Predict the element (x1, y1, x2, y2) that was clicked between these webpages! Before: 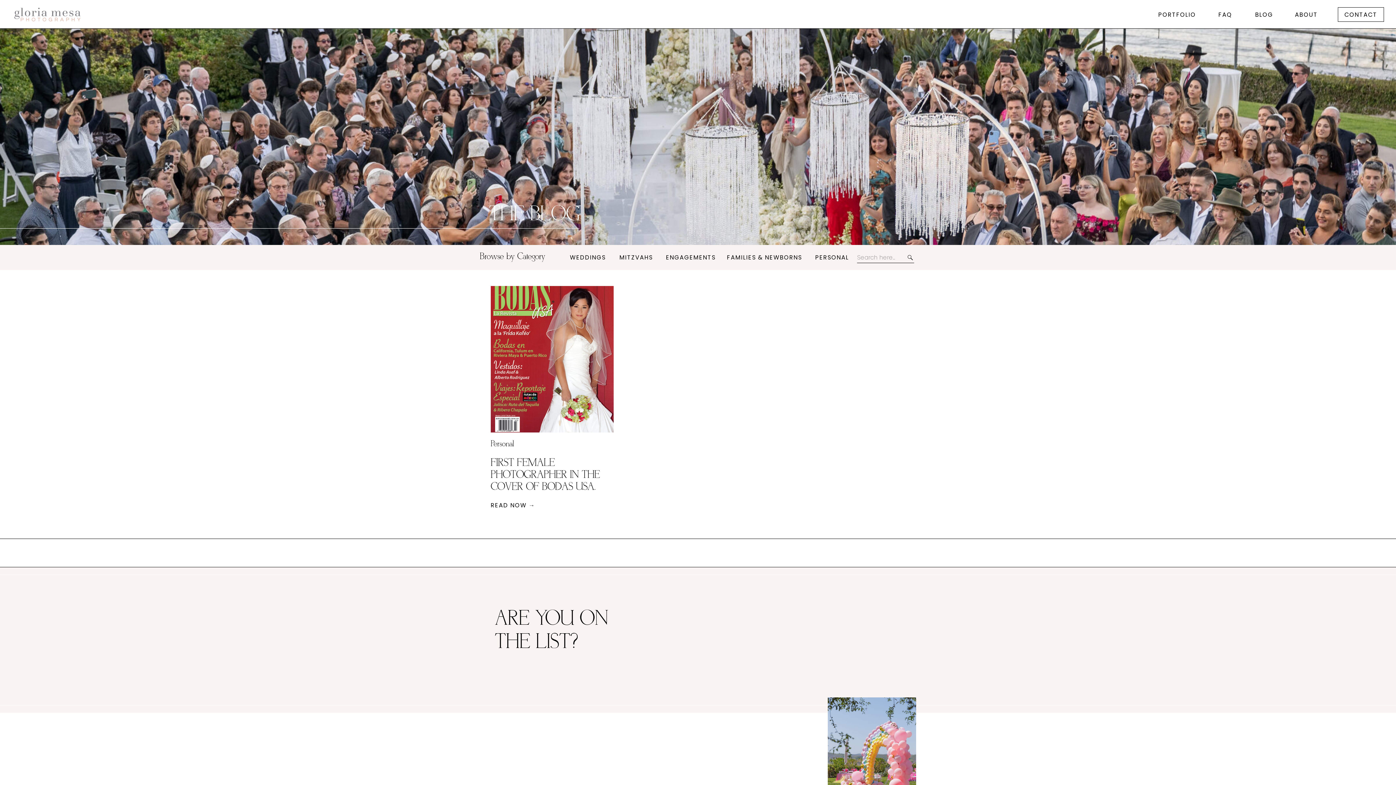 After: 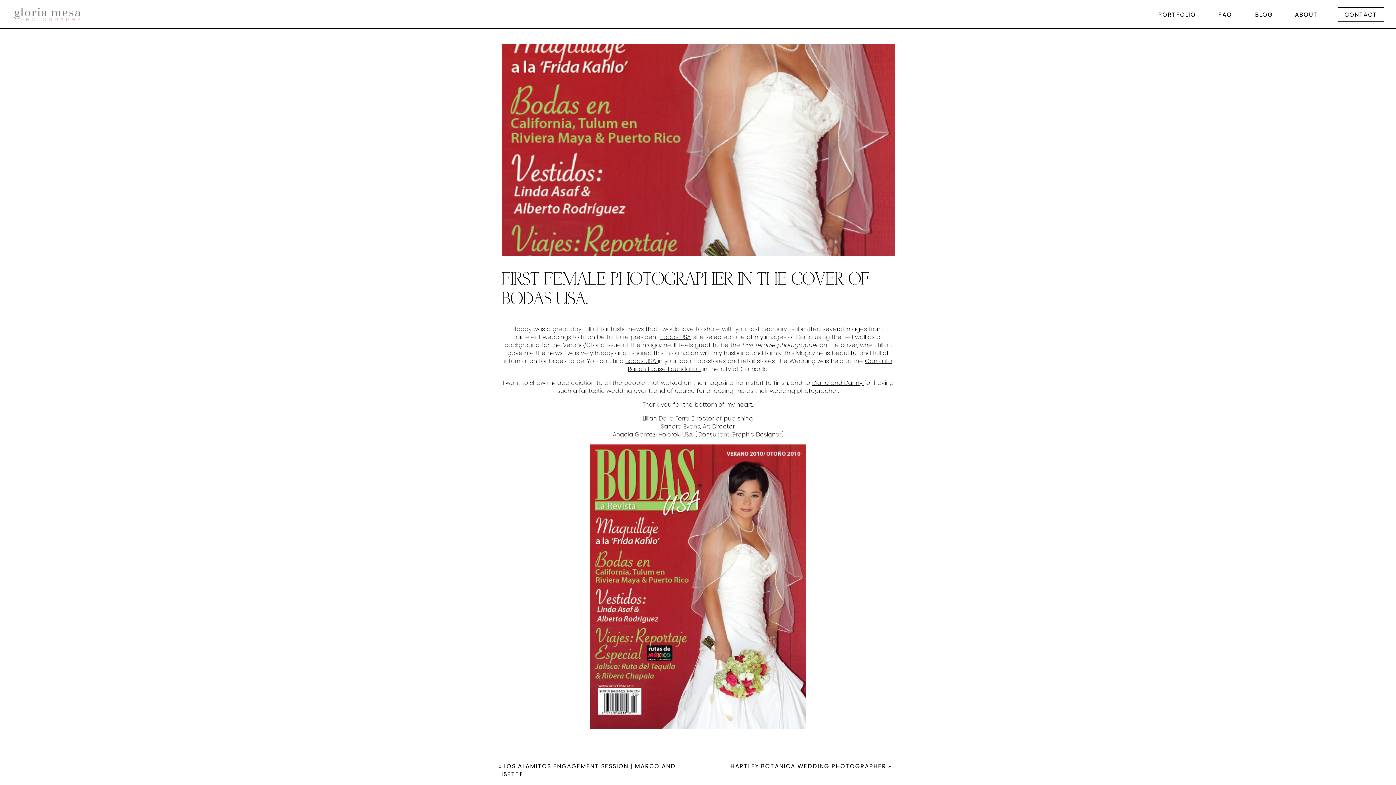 Action: bbox: (490, 501, 536, 509) label: READ NOW →